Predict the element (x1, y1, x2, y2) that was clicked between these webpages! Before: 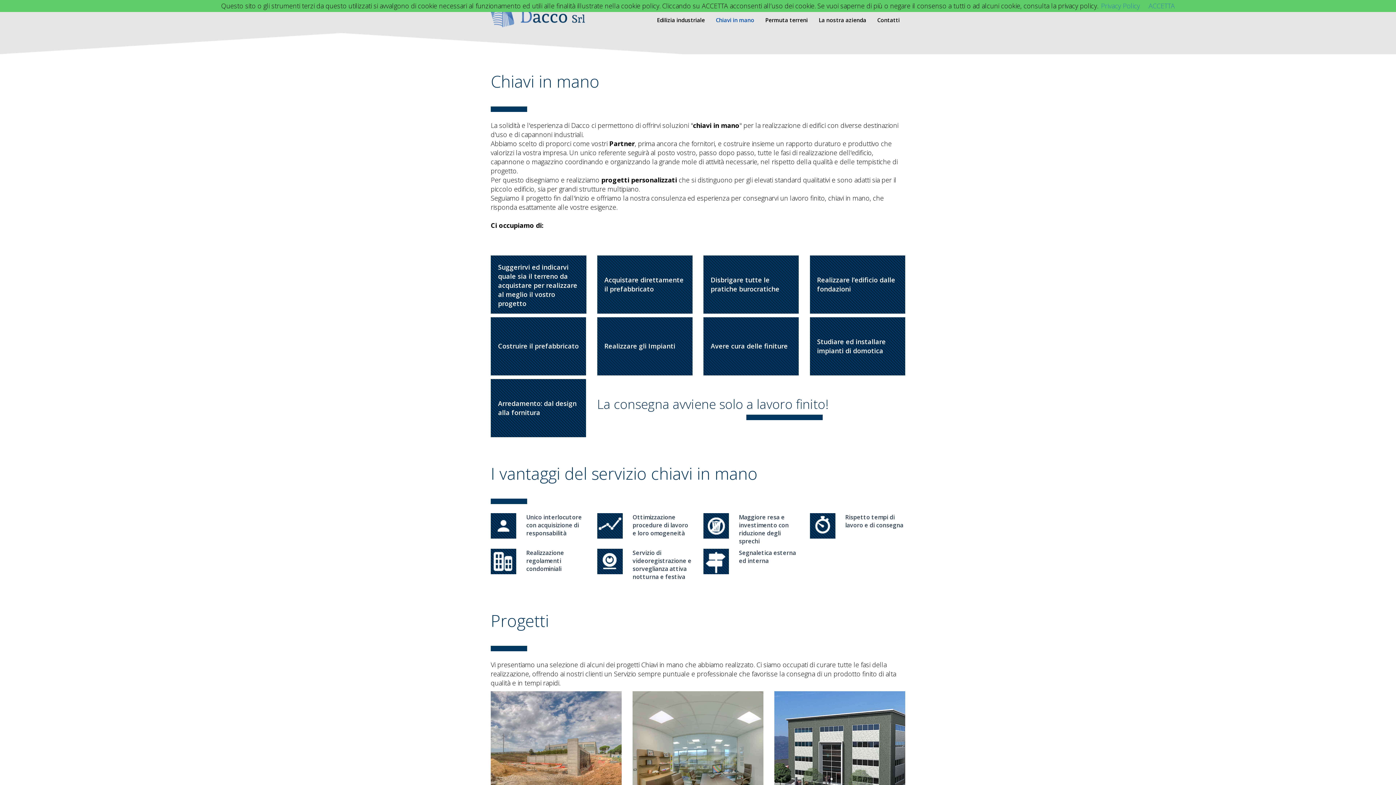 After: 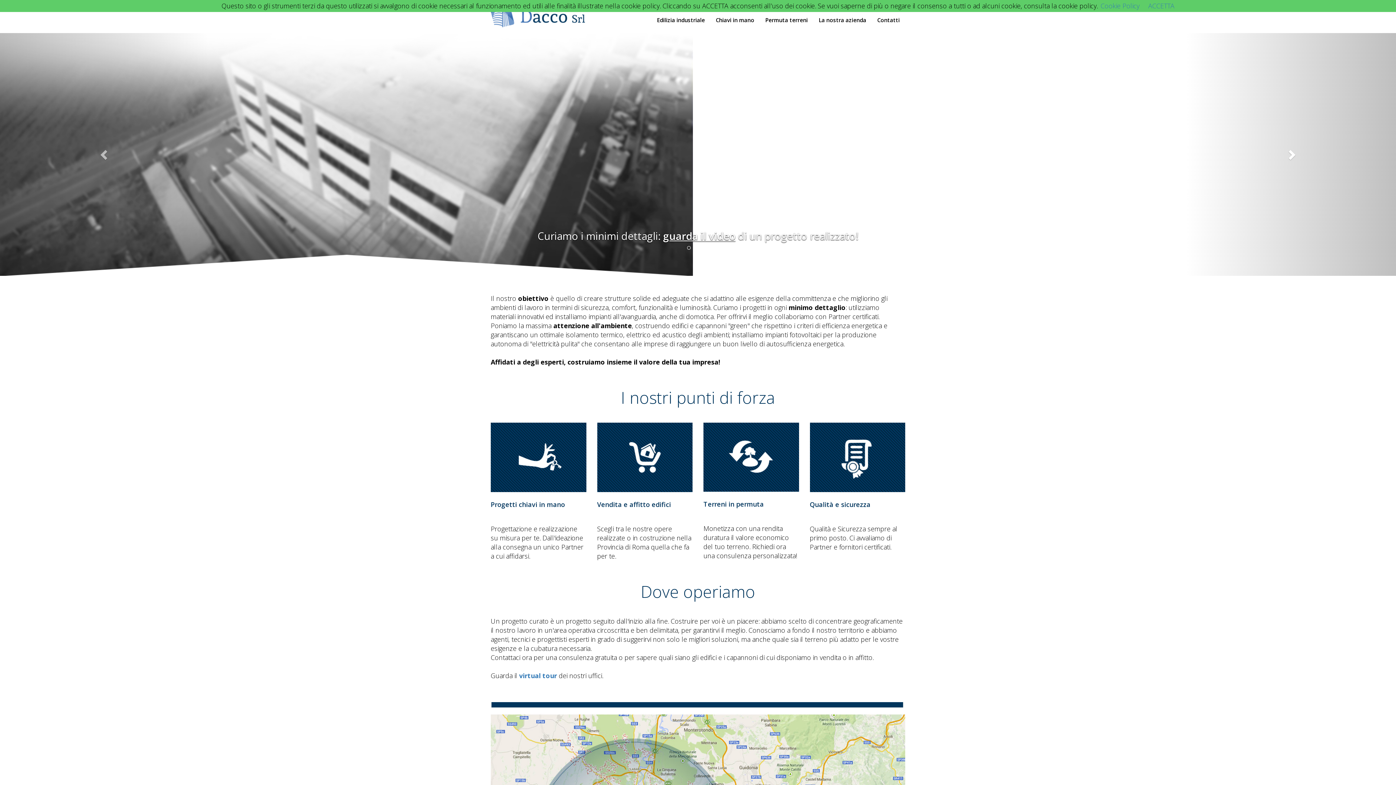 Action: bbox: (485, 0, 590, 33)